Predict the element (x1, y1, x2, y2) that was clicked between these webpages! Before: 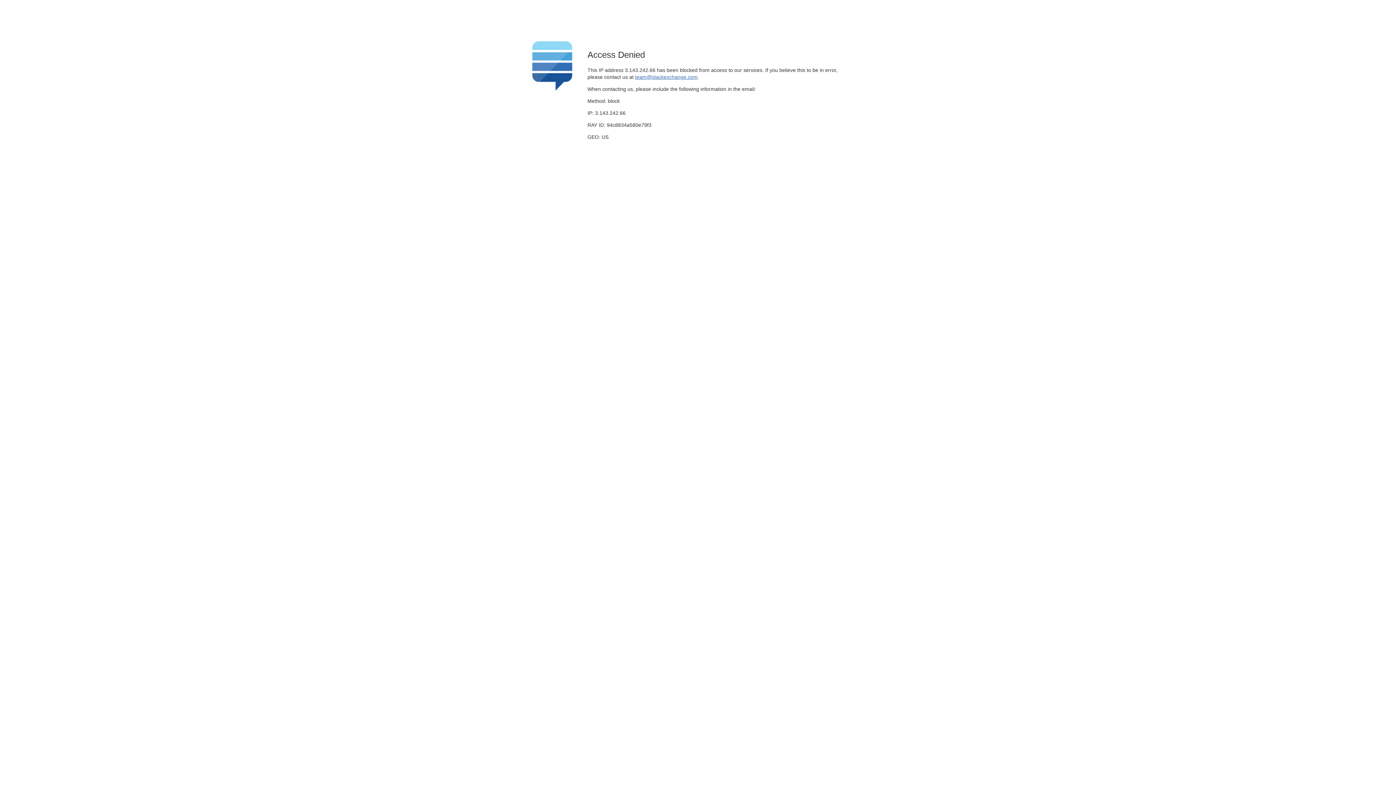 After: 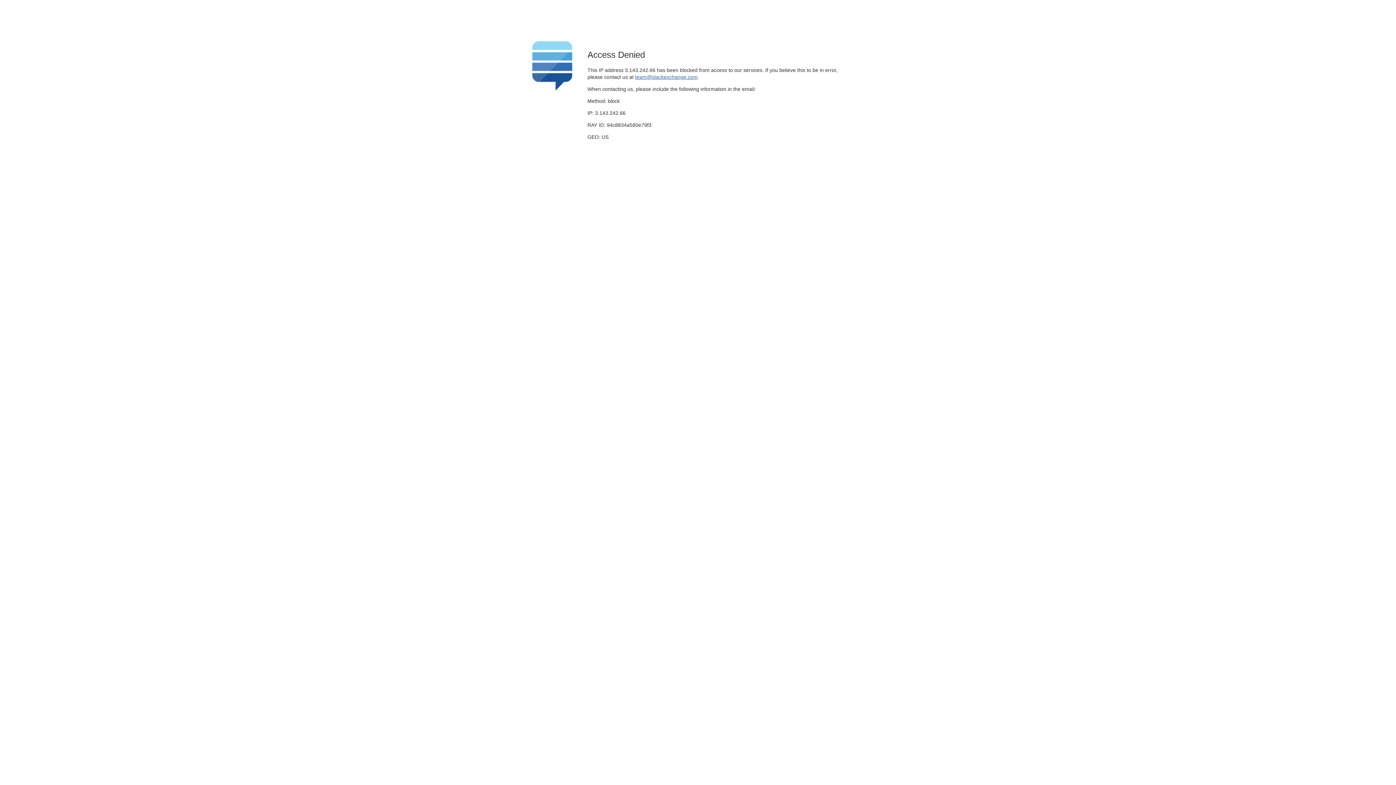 Action: label: team@stackexchange.com bbox: (635, 74, 697, 79)